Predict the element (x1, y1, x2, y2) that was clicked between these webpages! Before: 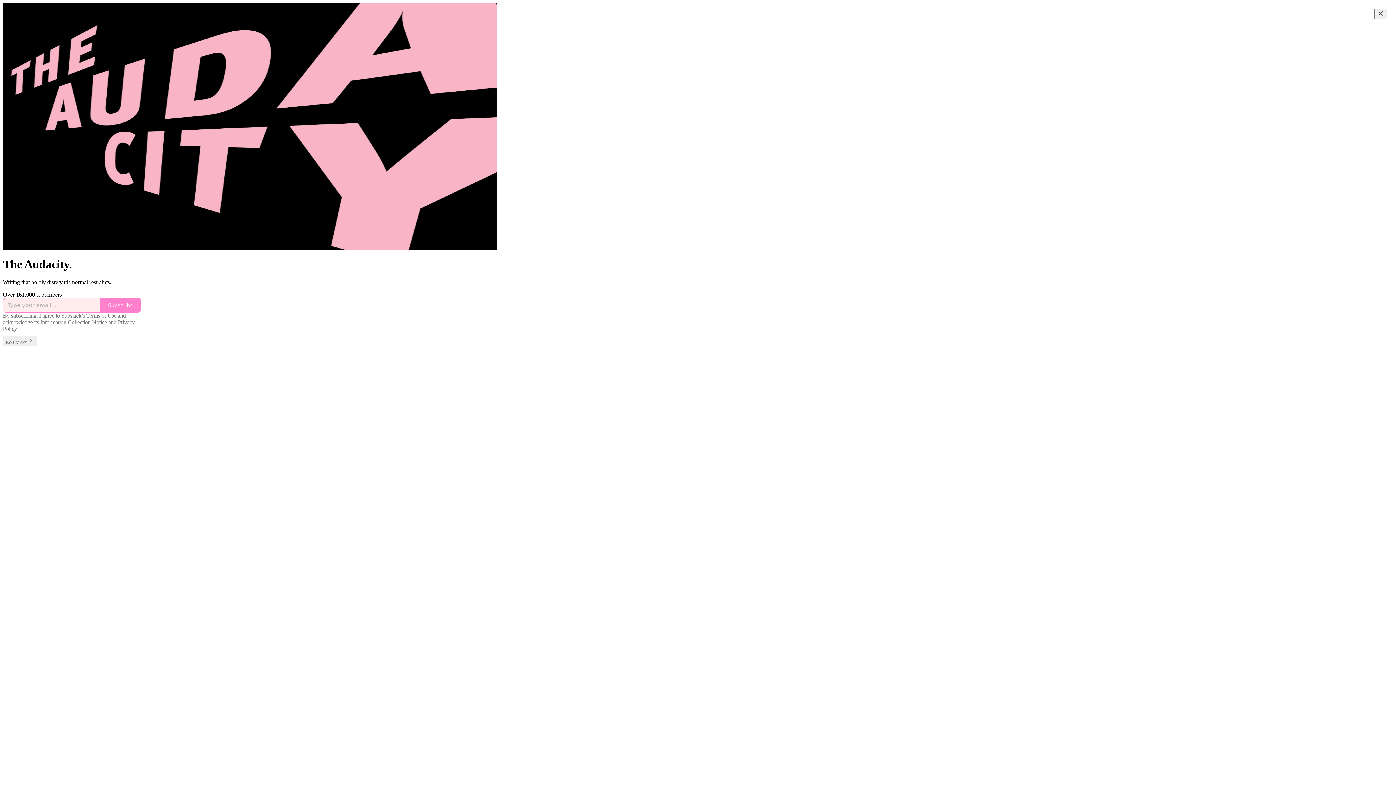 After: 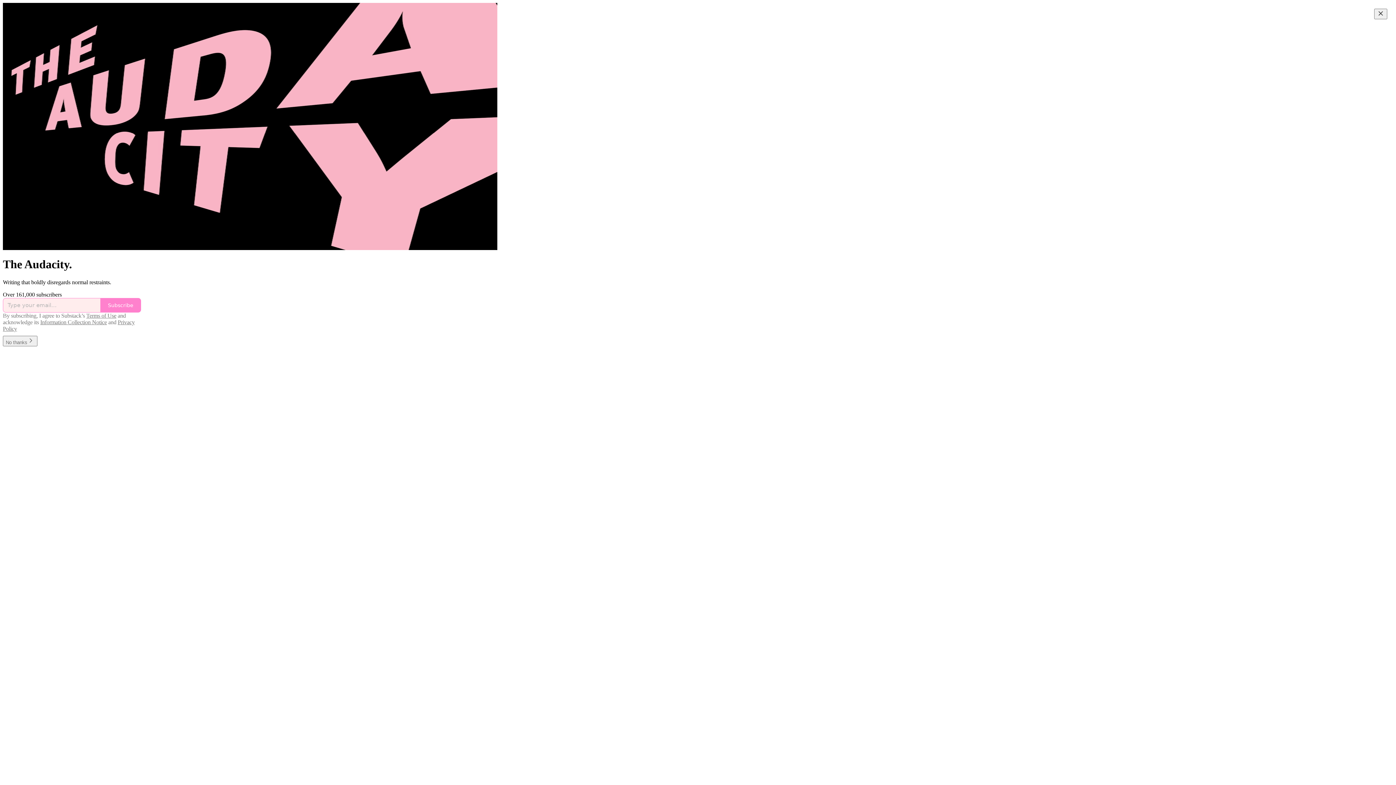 Action: bbox: (86, 312, 116, 318) label: Terms of Use